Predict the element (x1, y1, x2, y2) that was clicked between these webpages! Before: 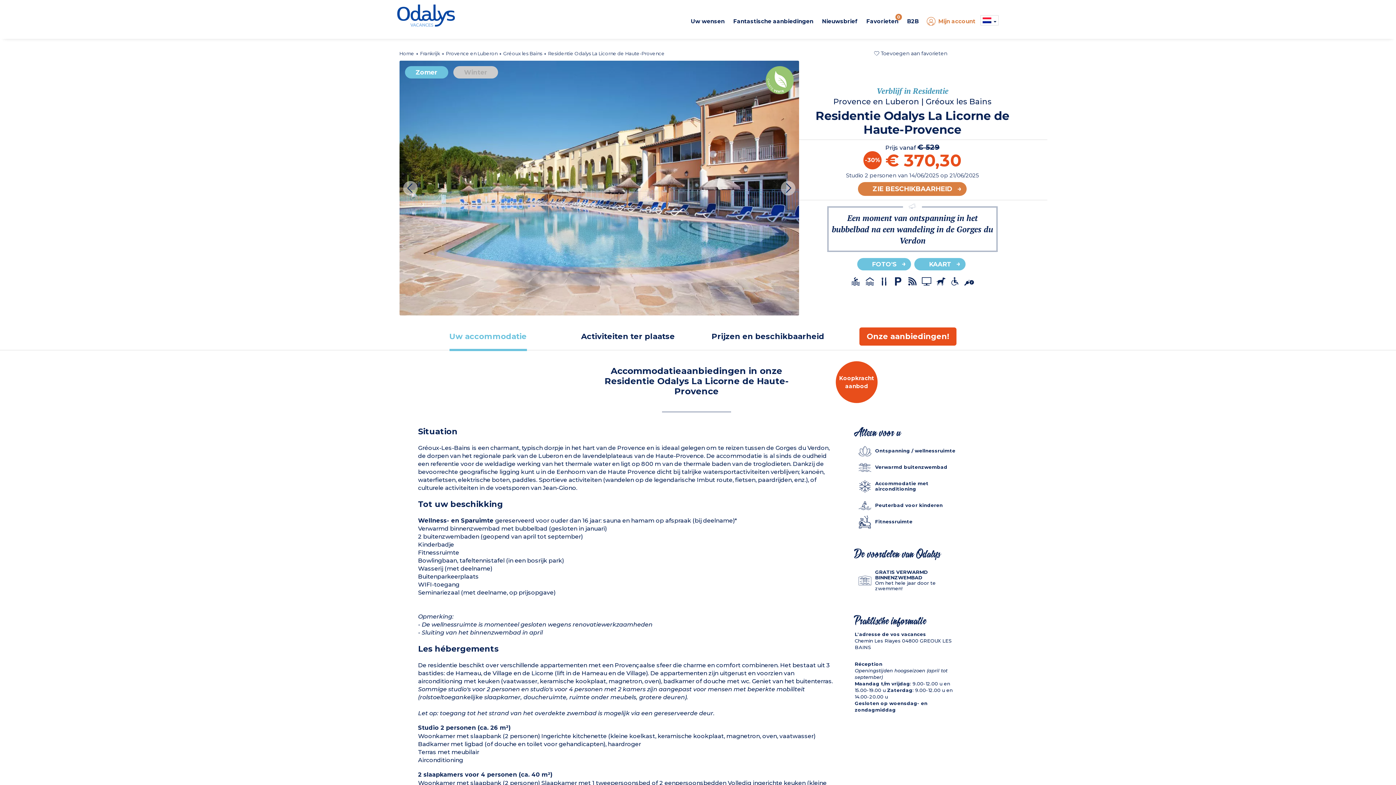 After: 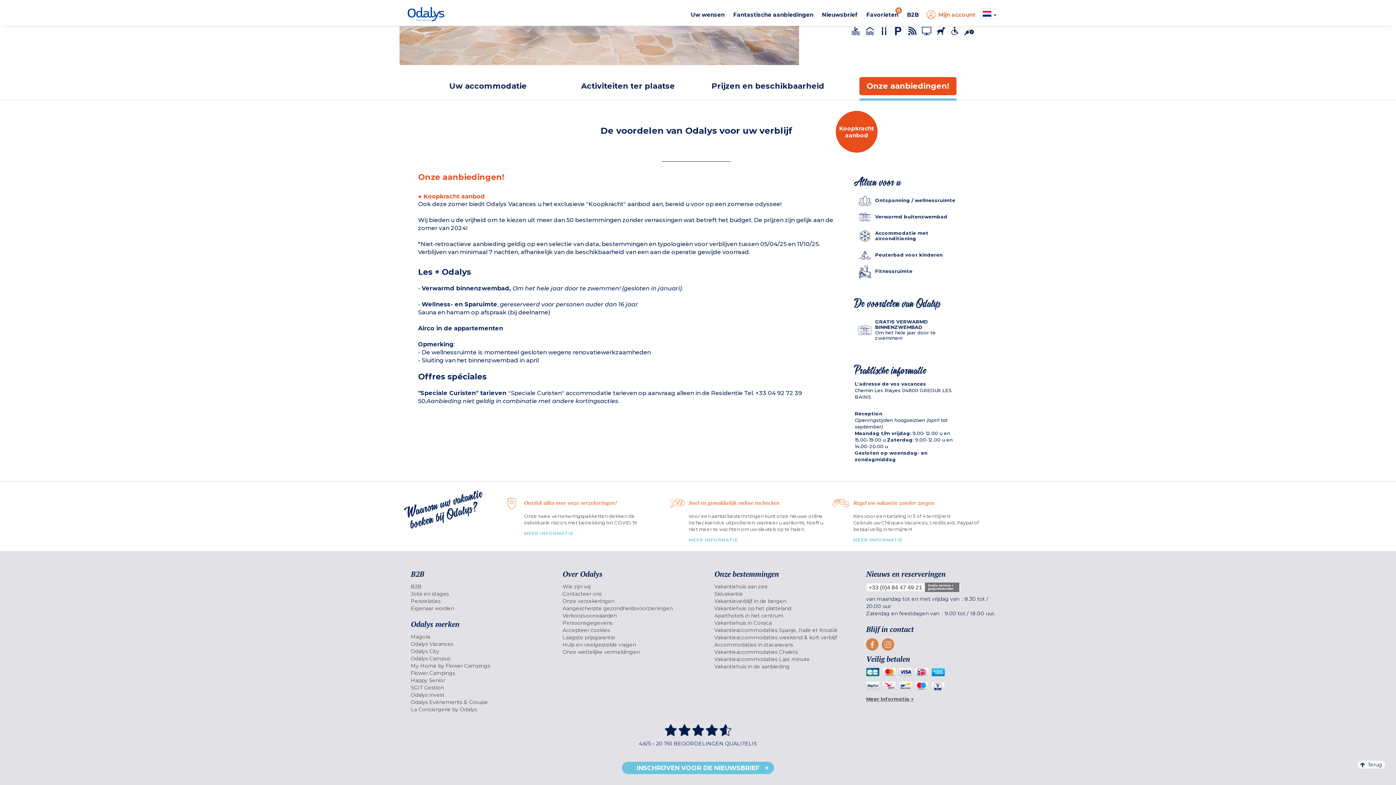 Action: label: GRATIS VERWARMD BINNENZWEMBAD

Om het hele jaar door te zwemmen! bbox: (855, 564, 964, 597)